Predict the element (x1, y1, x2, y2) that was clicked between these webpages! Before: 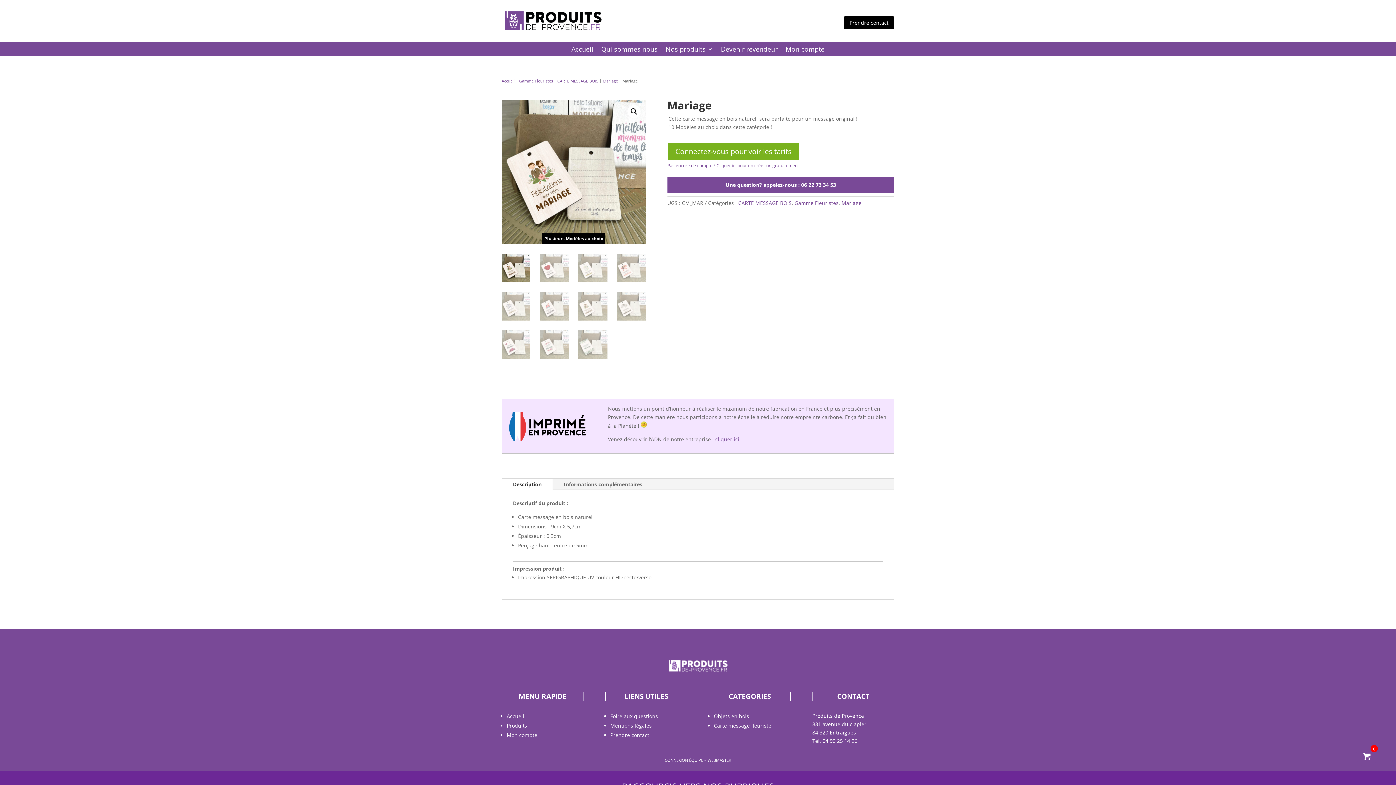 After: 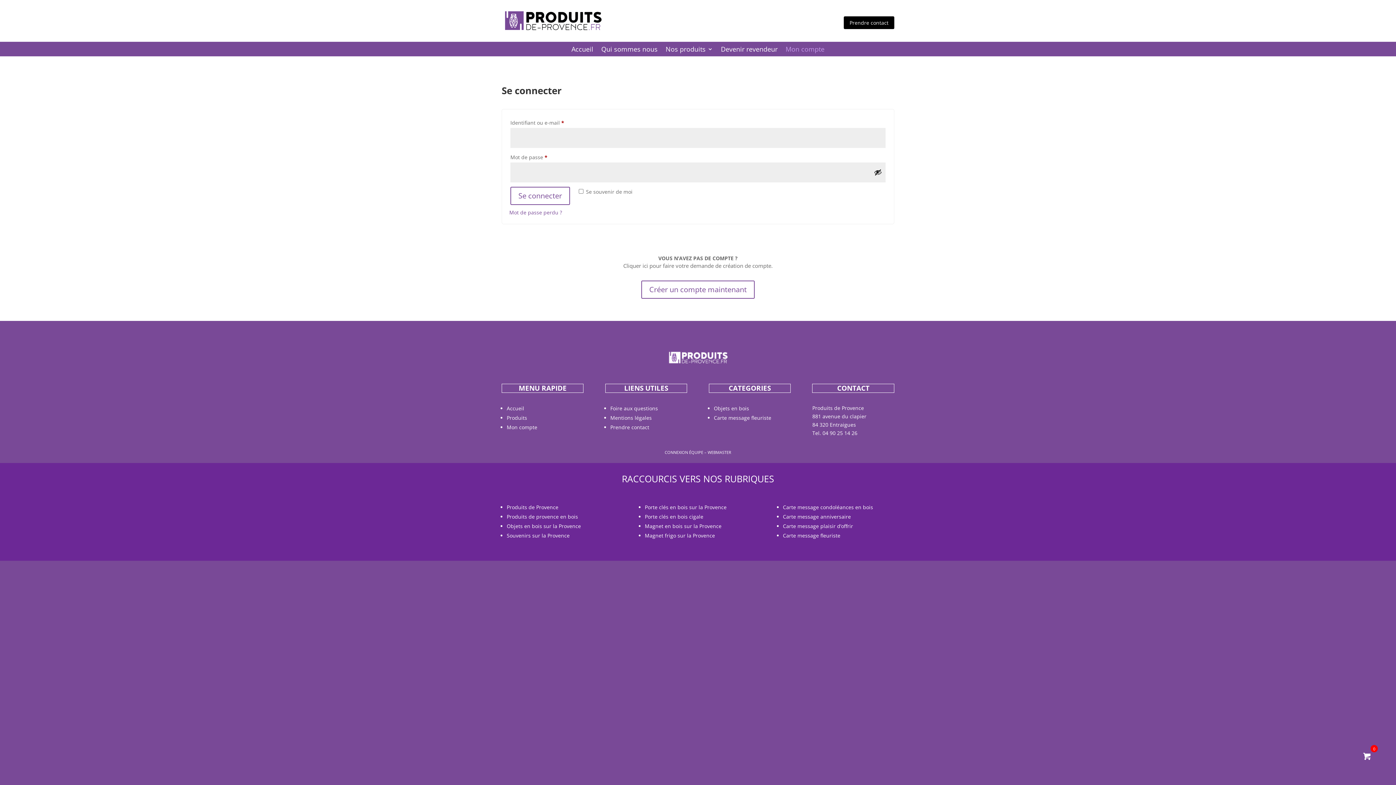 Action: label: Mon compte bbox: (506, 732, 537, 739)